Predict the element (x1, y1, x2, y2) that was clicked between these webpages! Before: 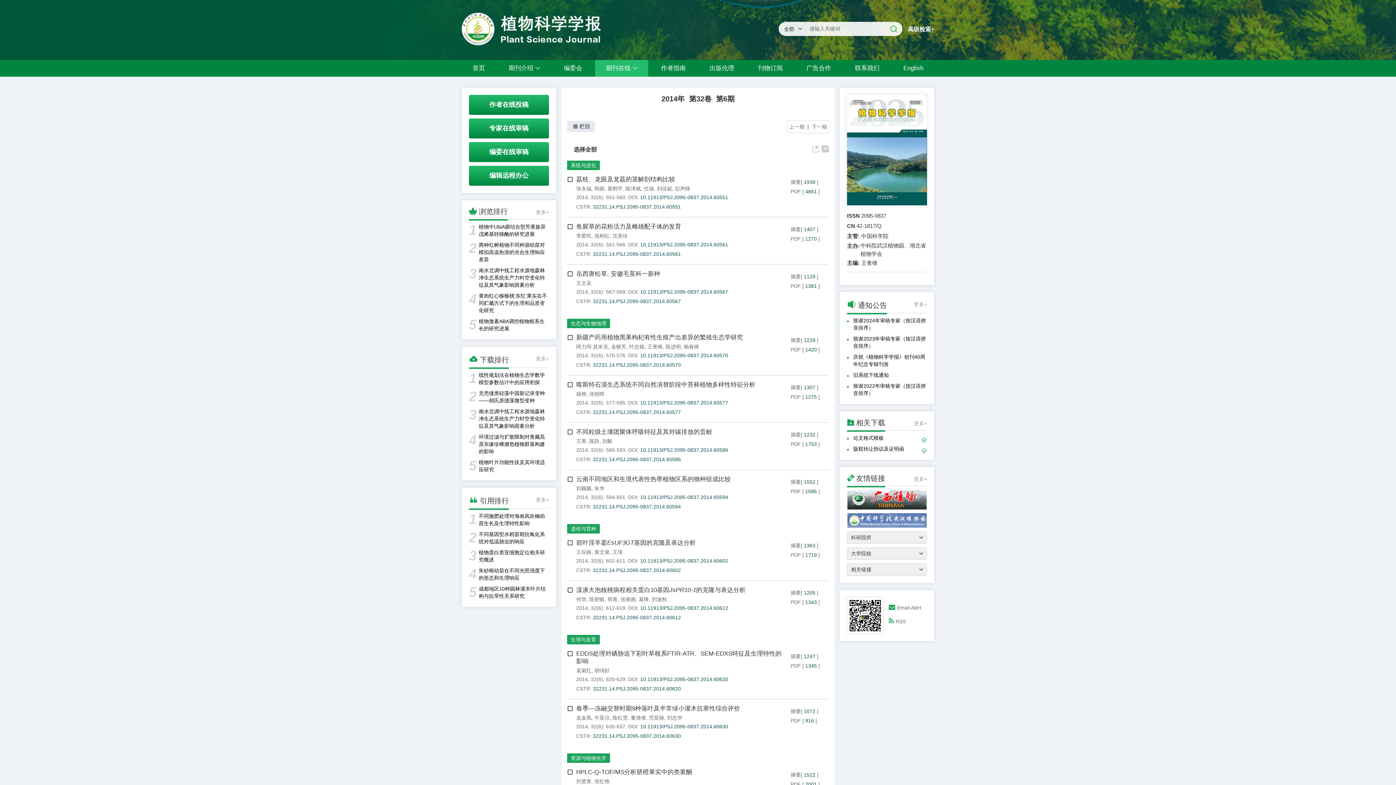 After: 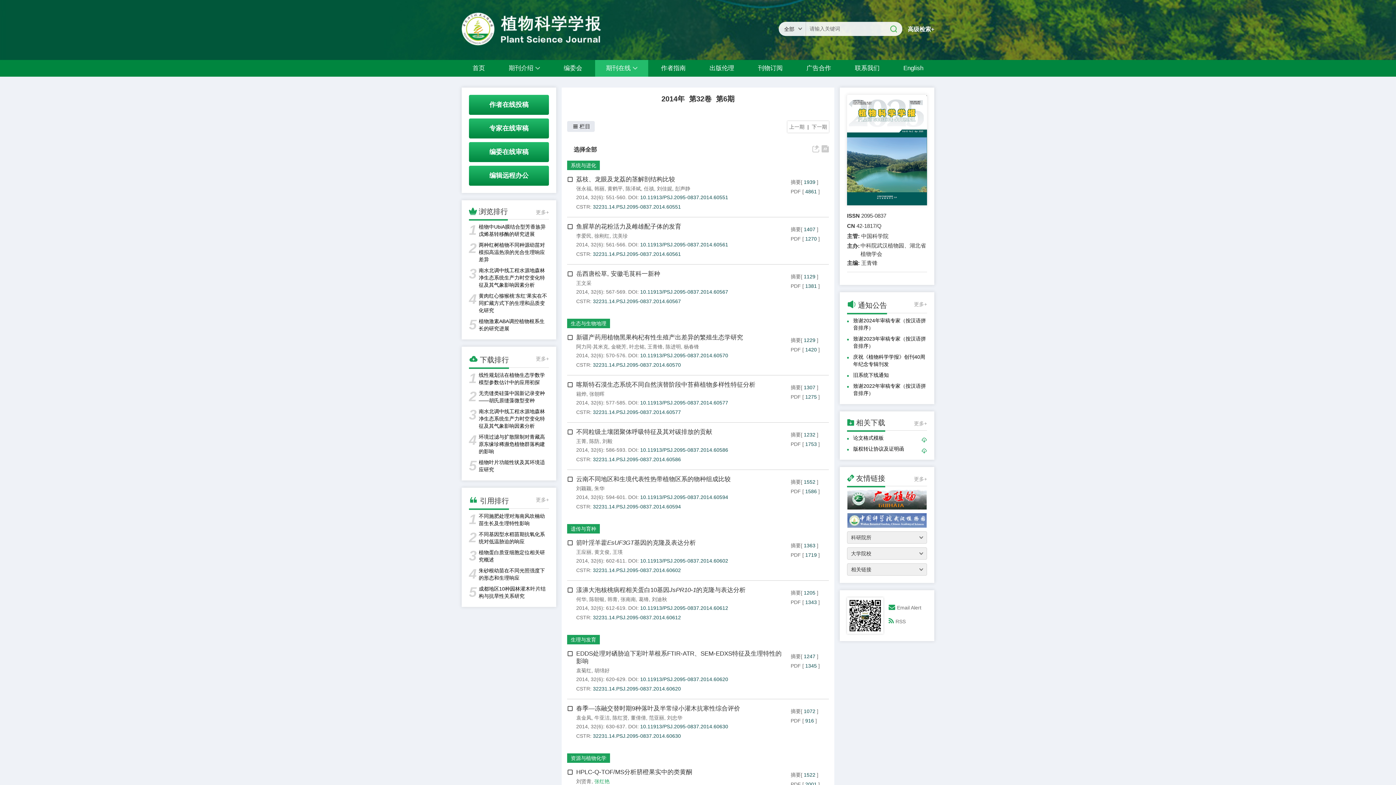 Action: bbox: (594, 778, 609, 784) label: 张红艳